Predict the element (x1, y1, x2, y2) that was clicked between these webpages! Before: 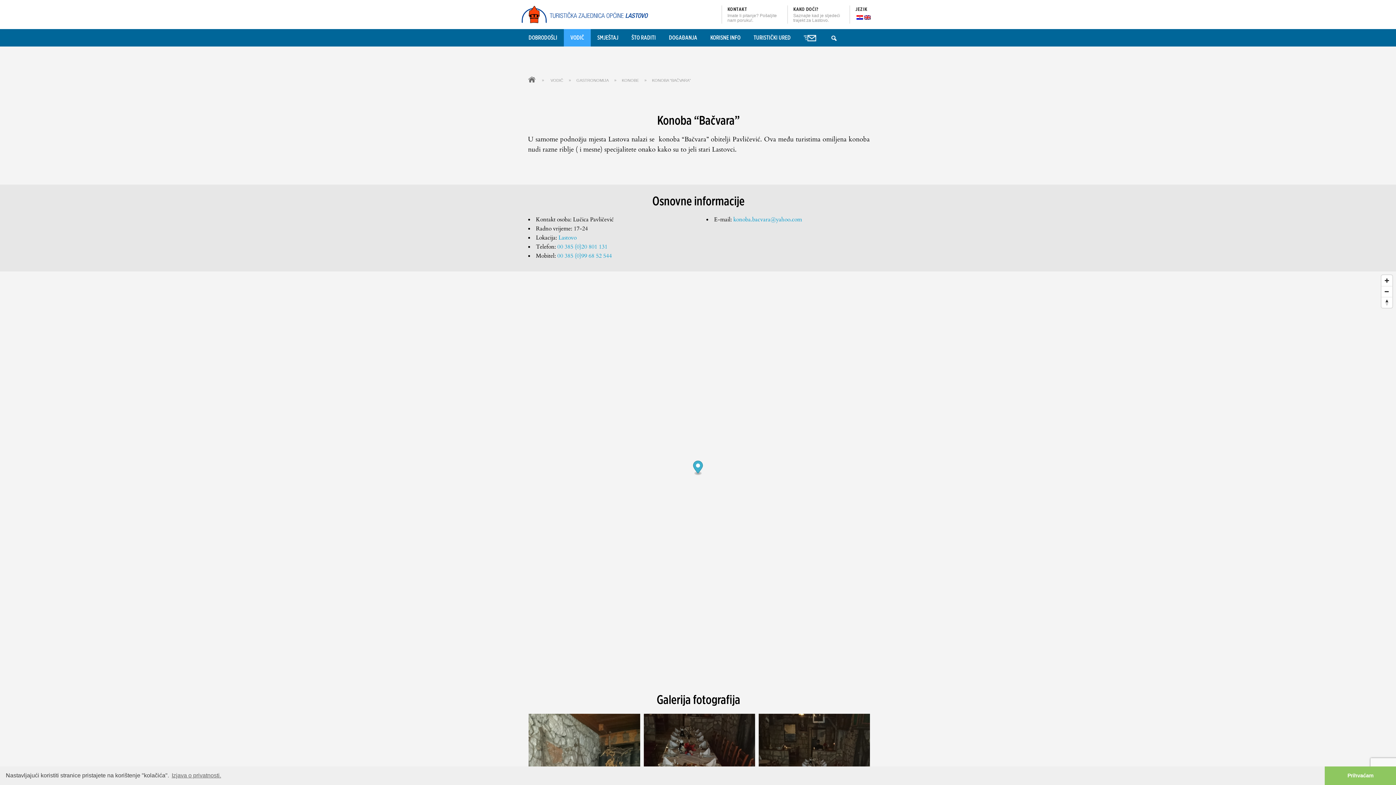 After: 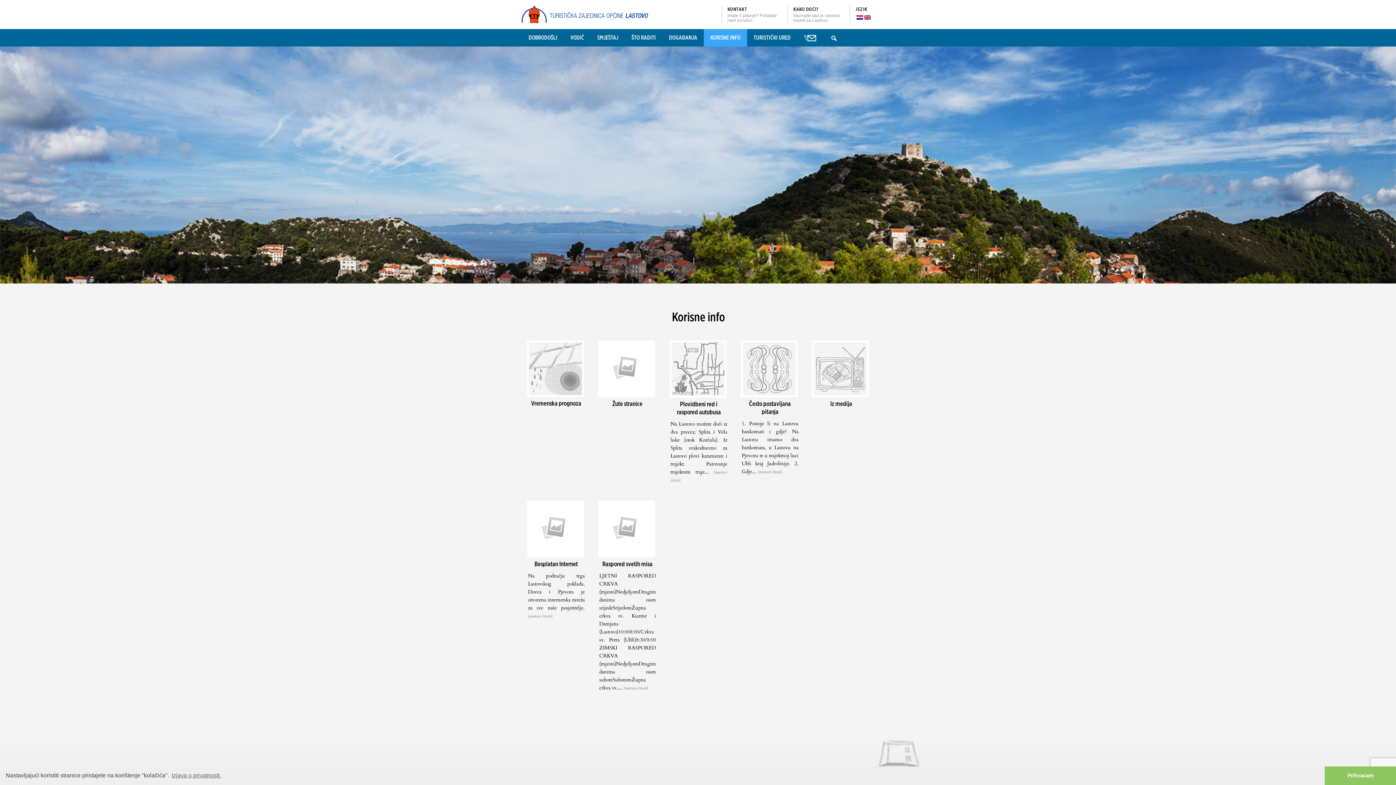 Action: label: KORISNE INFO bbox: (704, 29, 747, 46)